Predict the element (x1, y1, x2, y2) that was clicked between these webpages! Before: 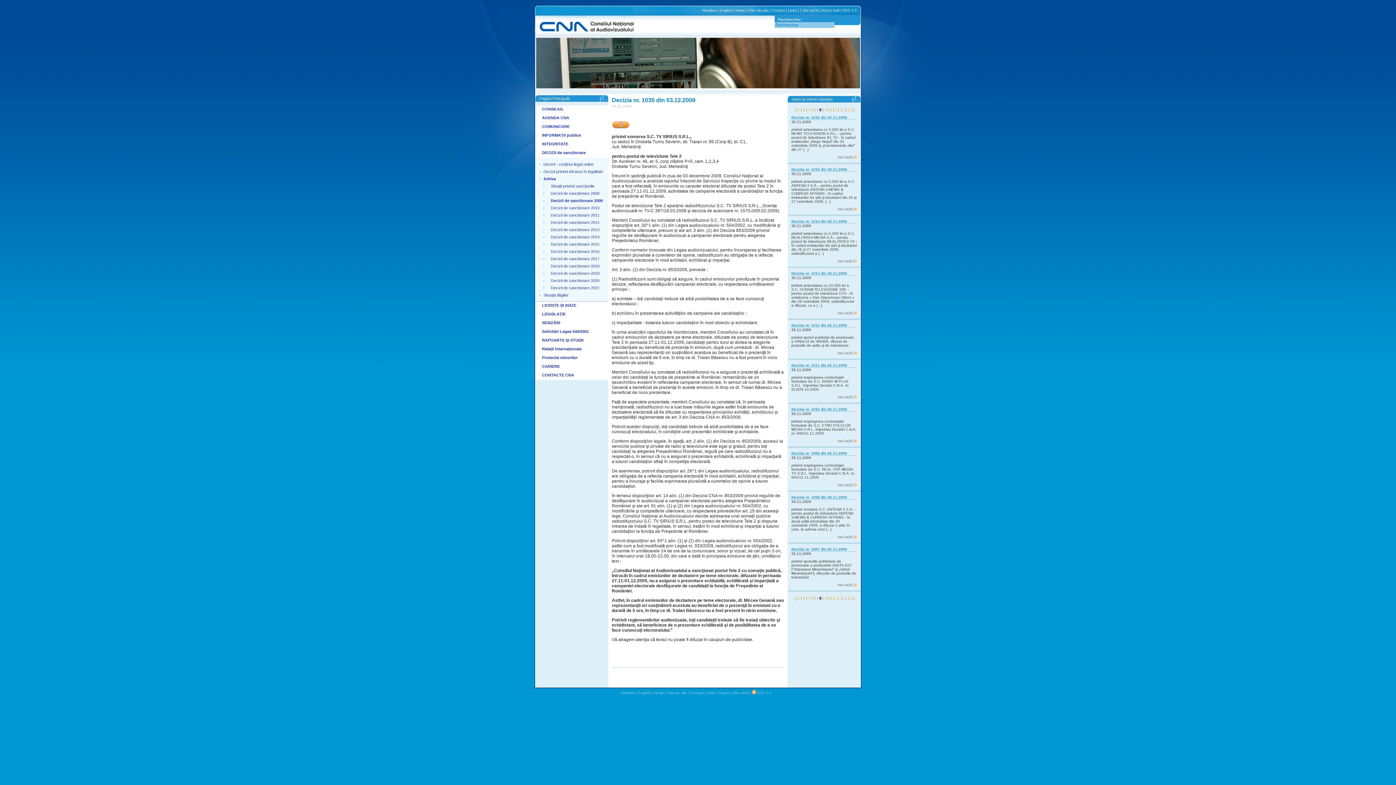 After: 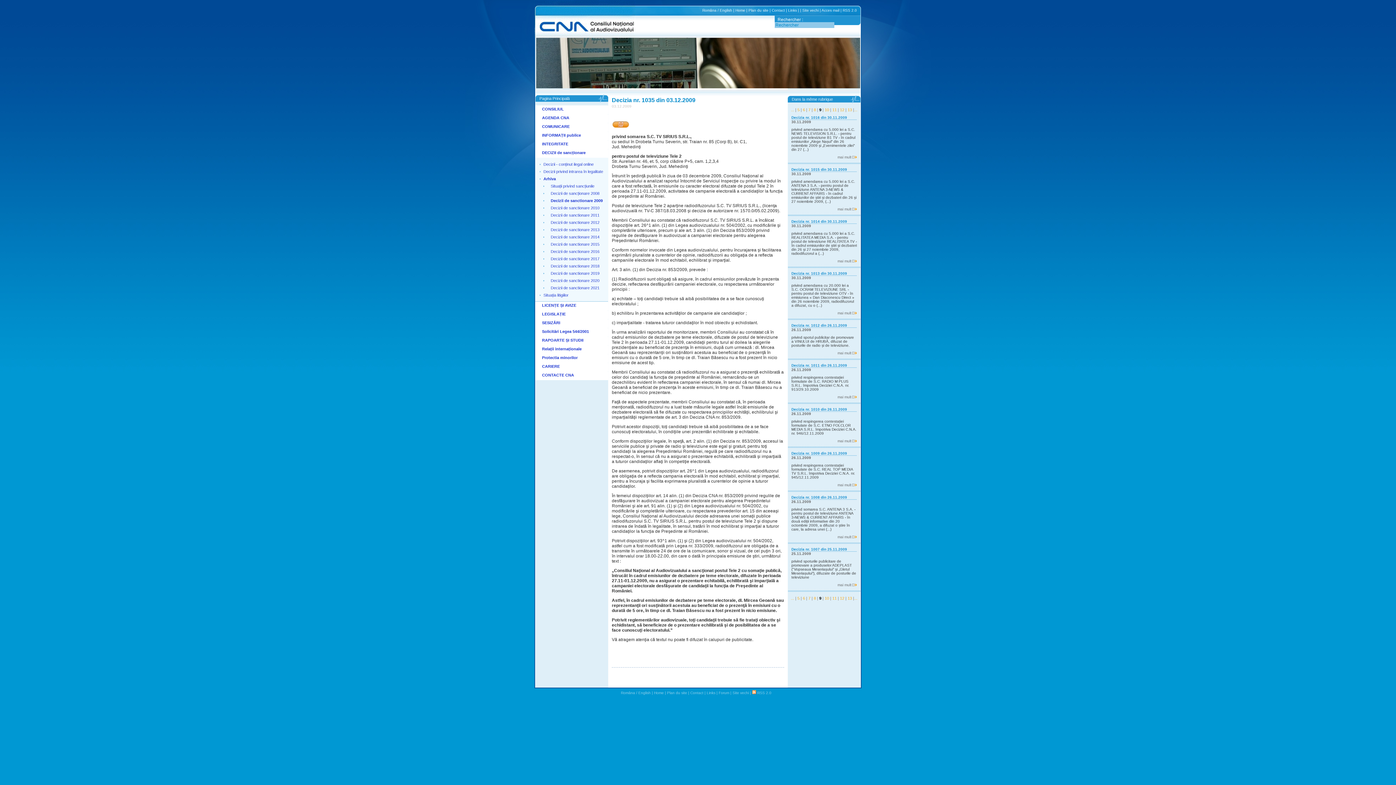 Action: bbox: (612, 124, 629, 129)